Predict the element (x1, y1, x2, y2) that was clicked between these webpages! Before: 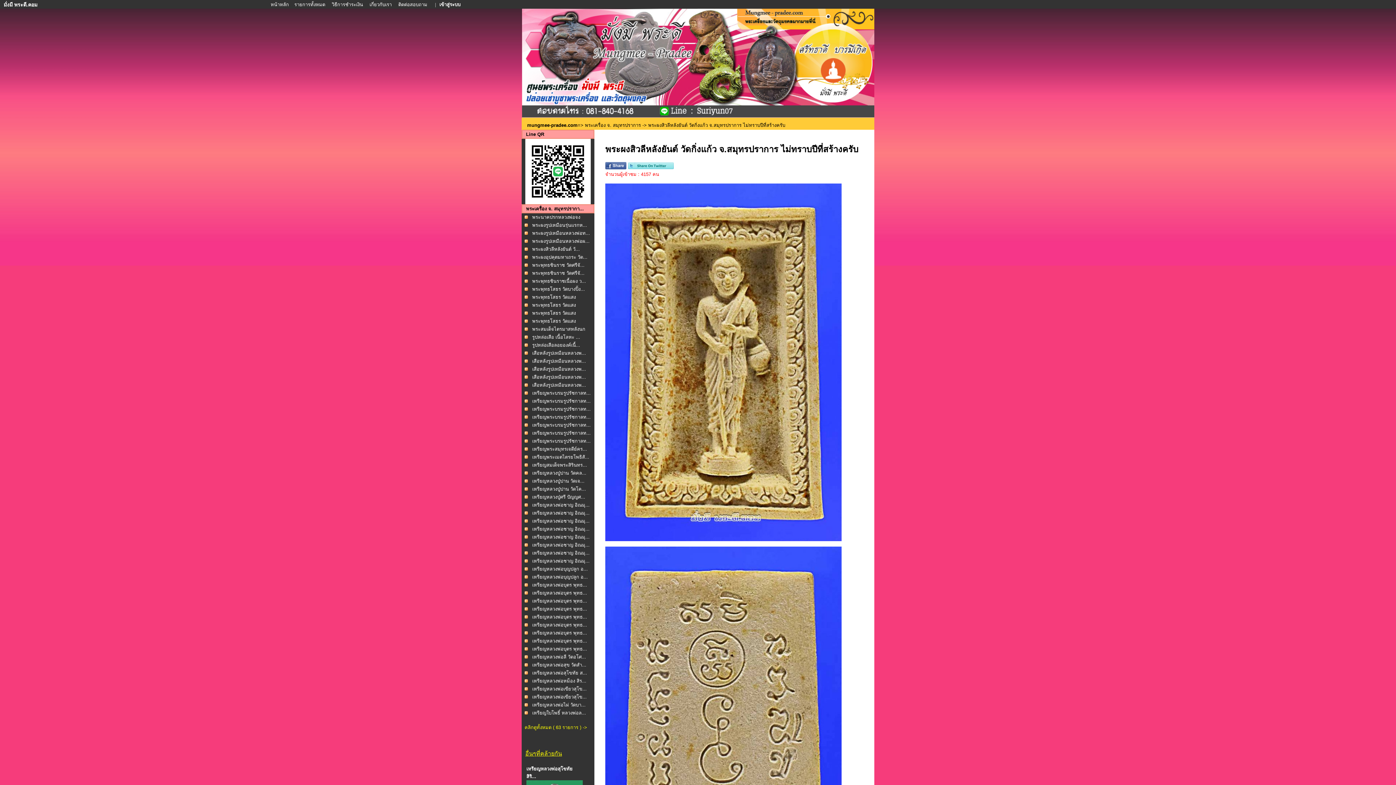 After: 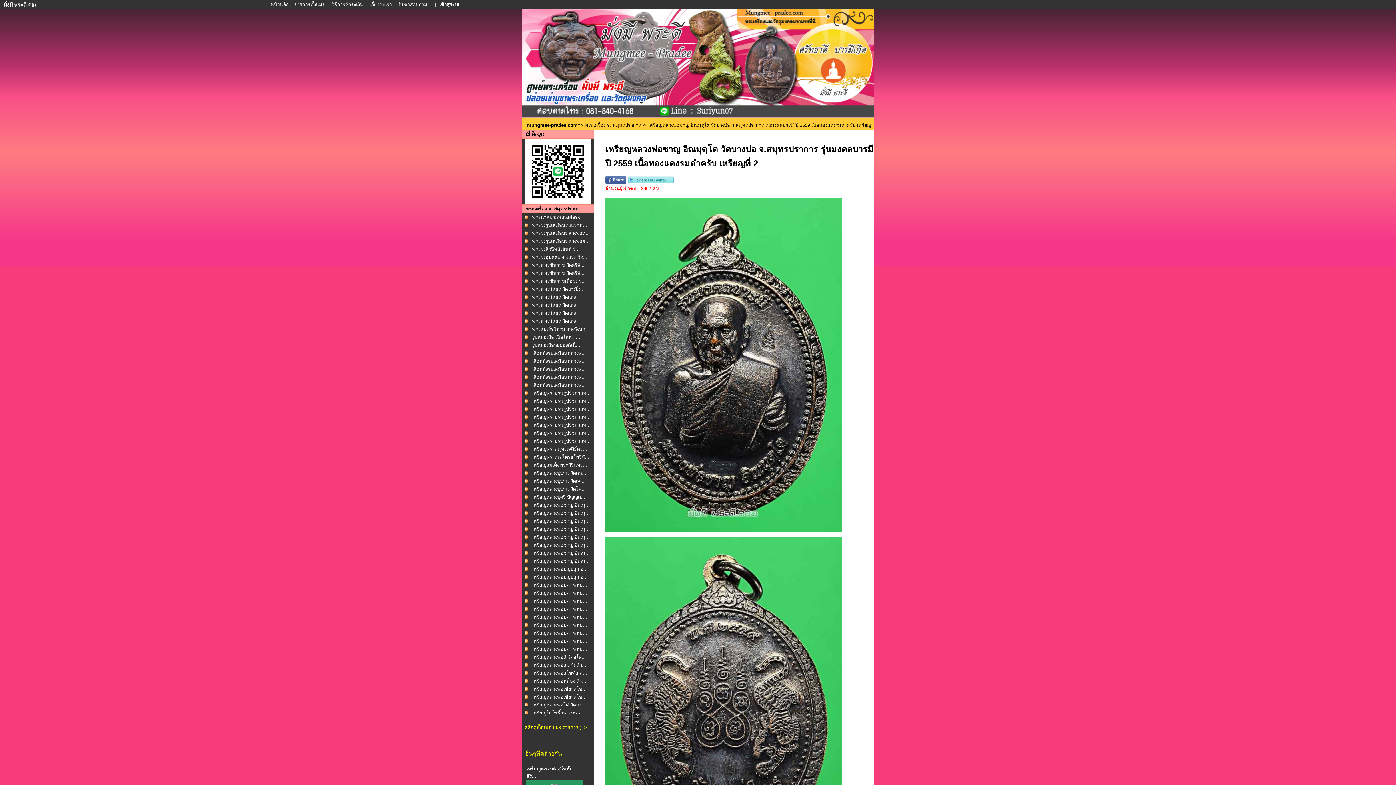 Action: bbox: (532, 550, 589, 556) label: เหรียญหลวงพ่อชาญ อิณมุ...